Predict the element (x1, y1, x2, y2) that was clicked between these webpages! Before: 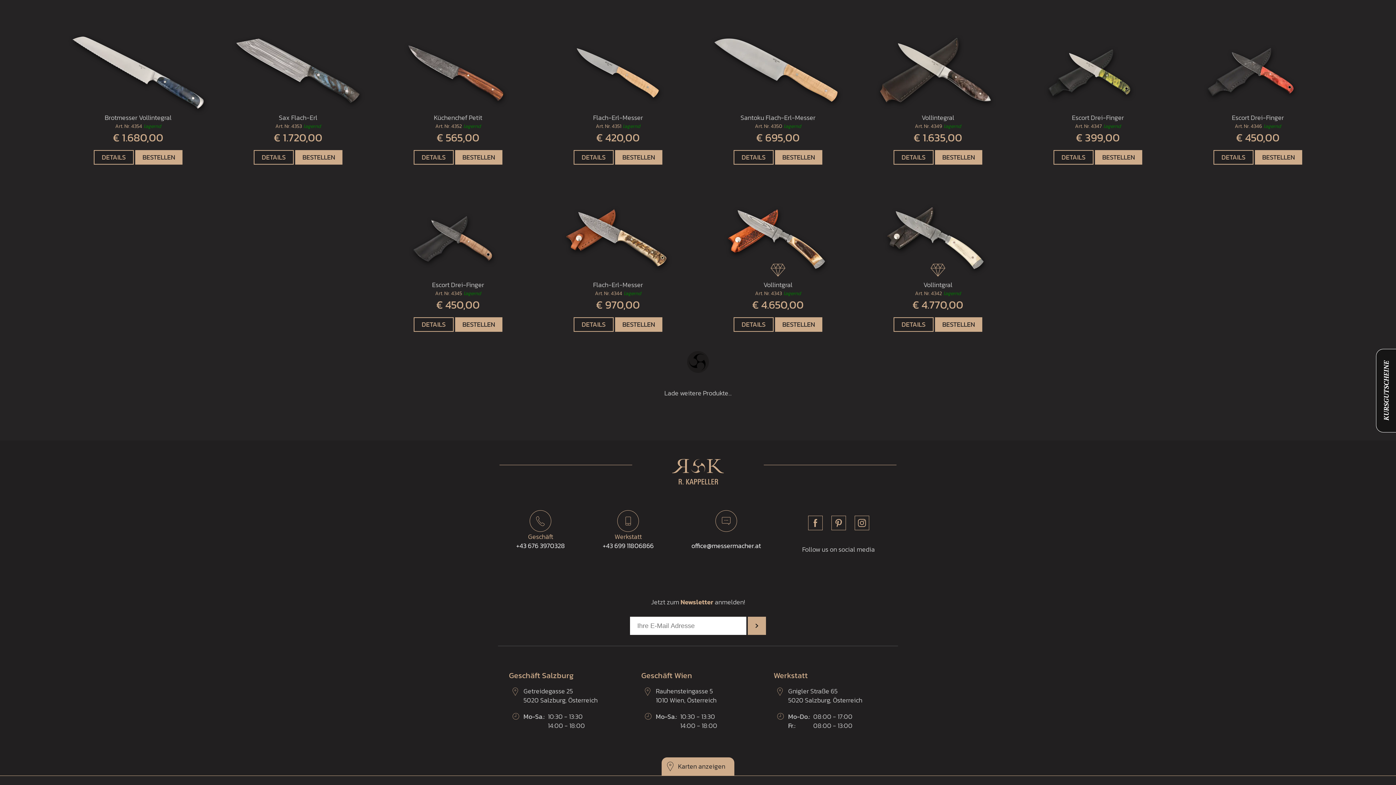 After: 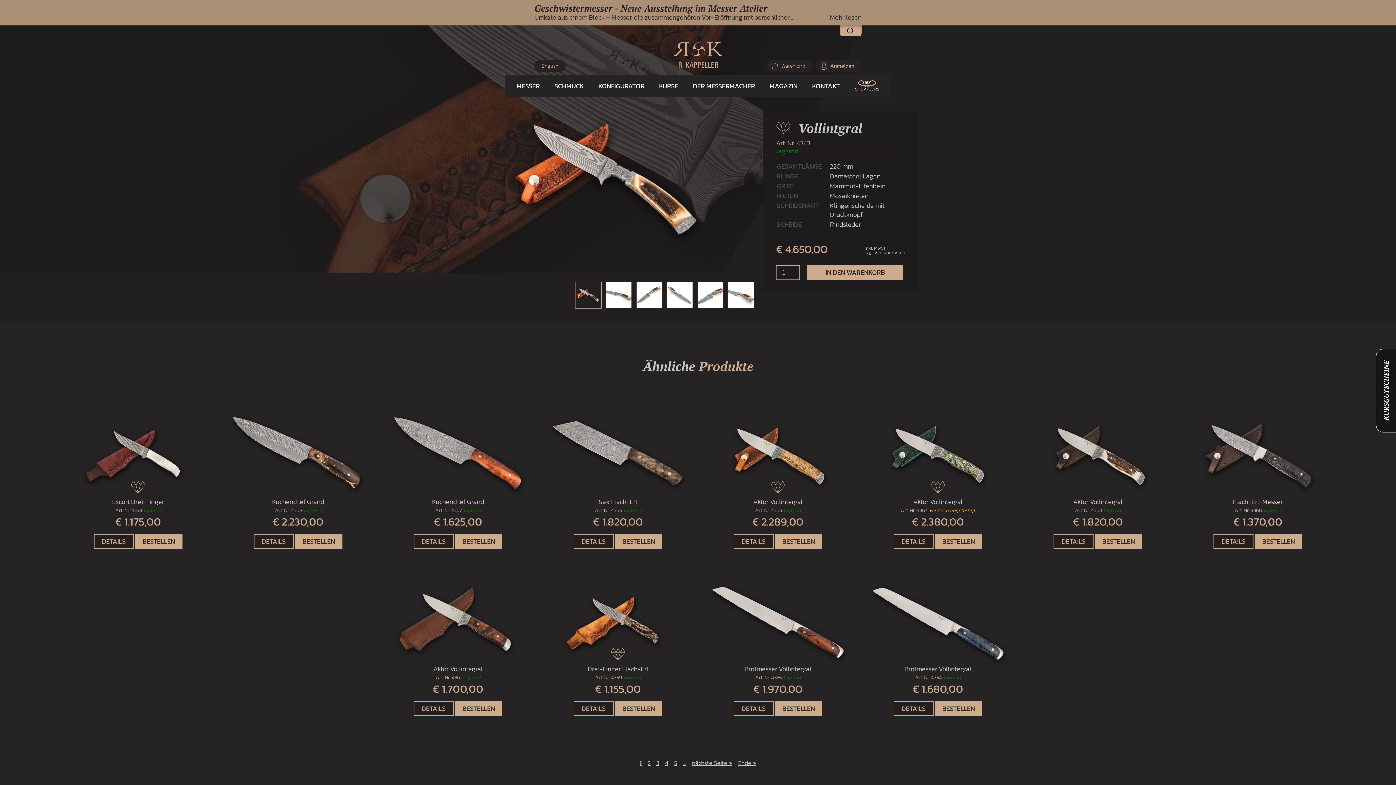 Action: bbox: (698, 185, 858, 288) label: 

Vollintgral